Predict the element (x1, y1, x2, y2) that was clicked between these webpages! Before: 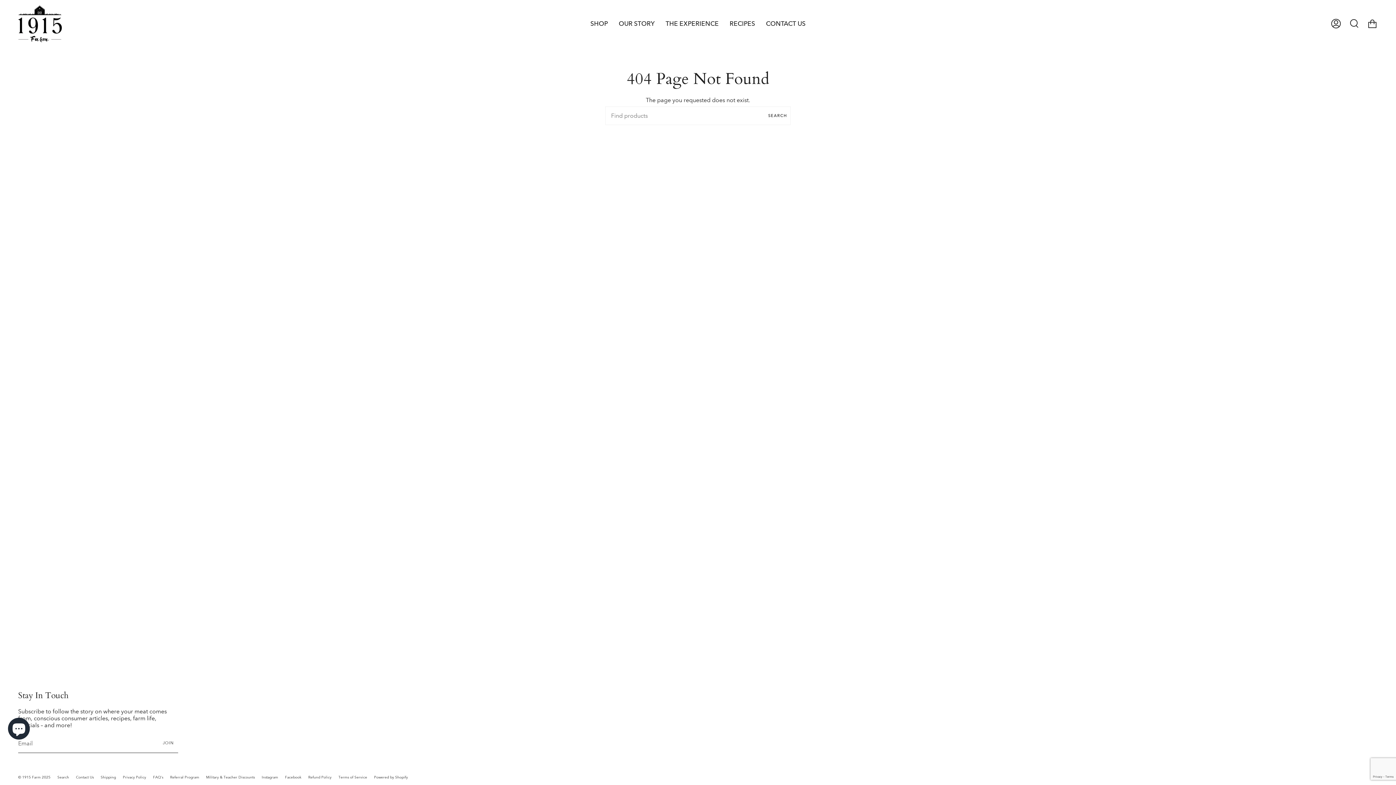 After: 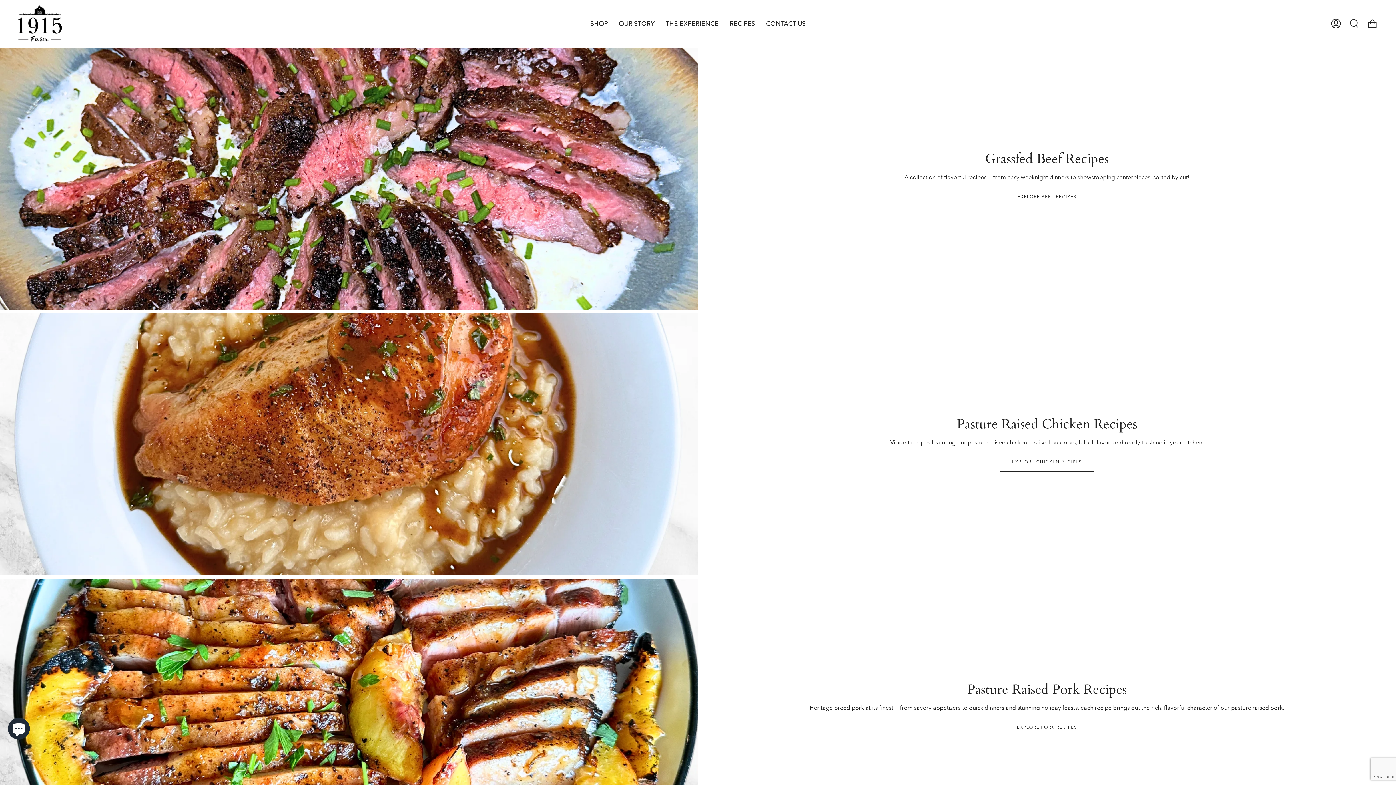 Action: label: RECIPES bbox: (724, 0, 760, 47)